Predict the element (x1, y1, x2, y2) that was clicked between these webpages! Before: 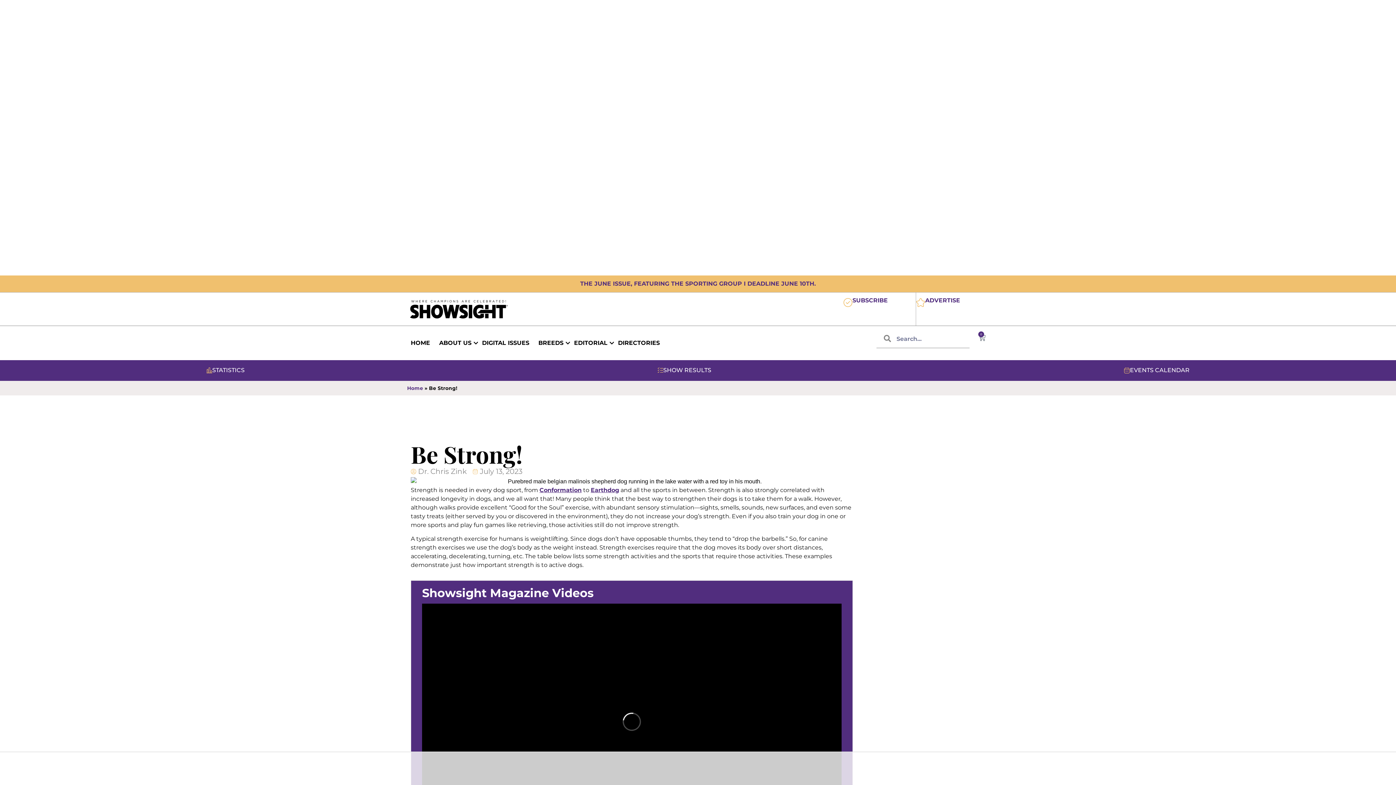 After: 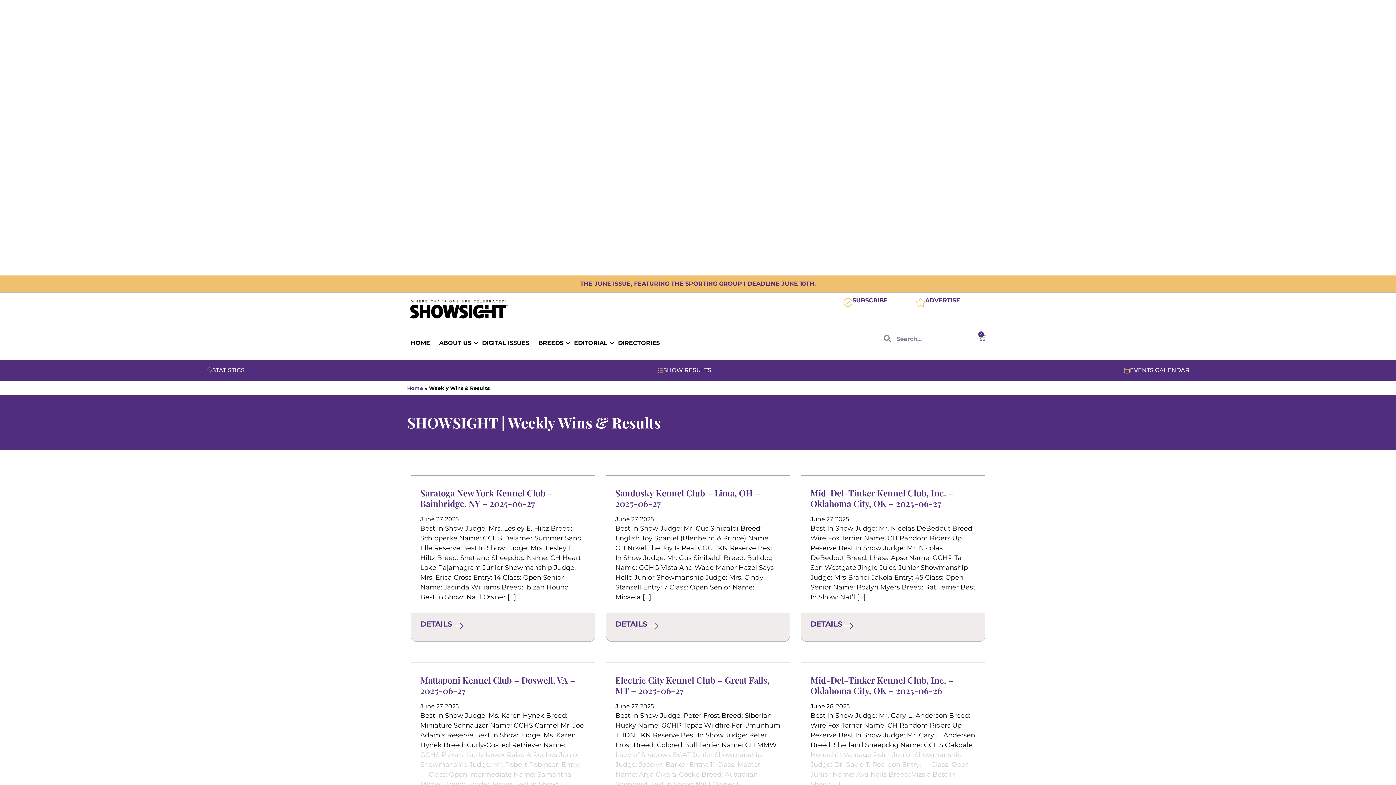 Action: bbox: (451, 360, 917, 380) label: SHOW RESULTS